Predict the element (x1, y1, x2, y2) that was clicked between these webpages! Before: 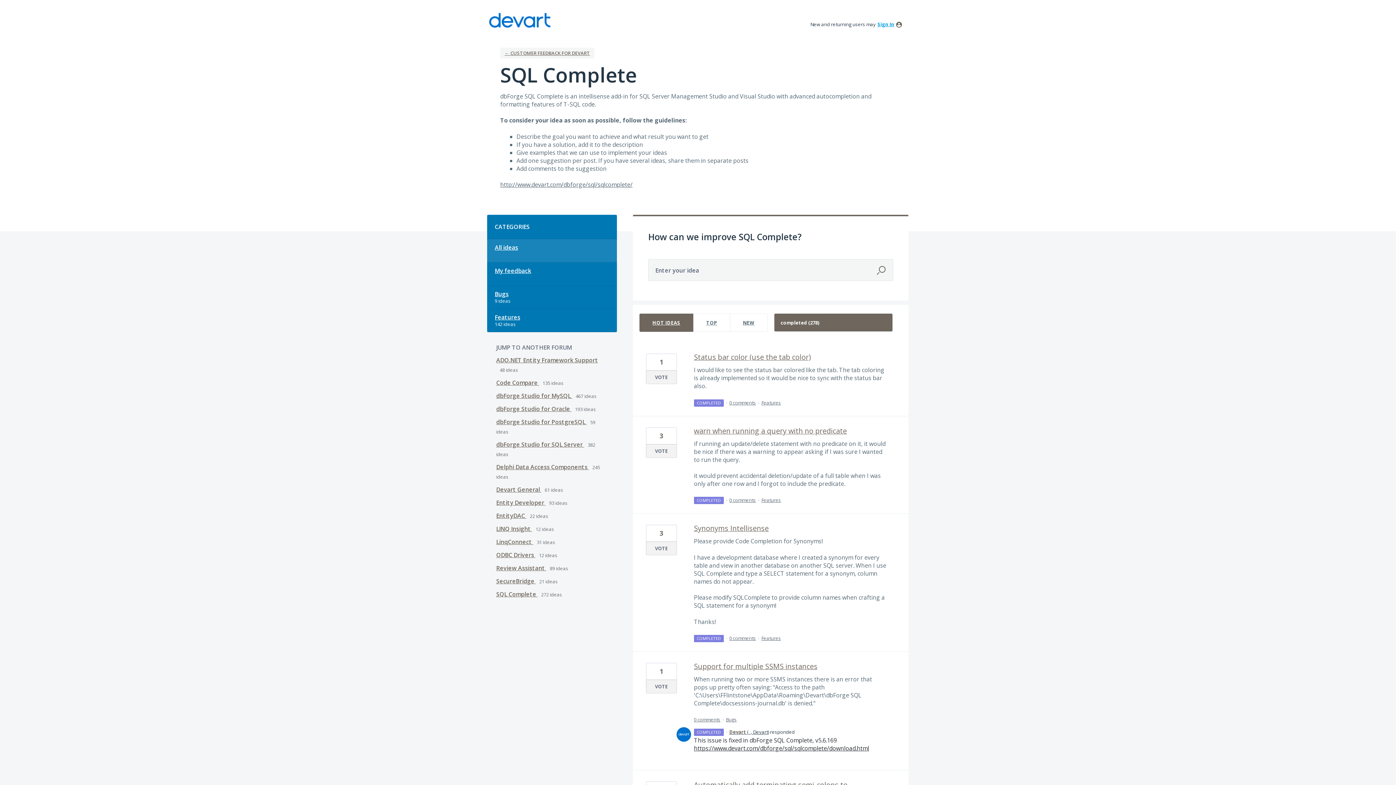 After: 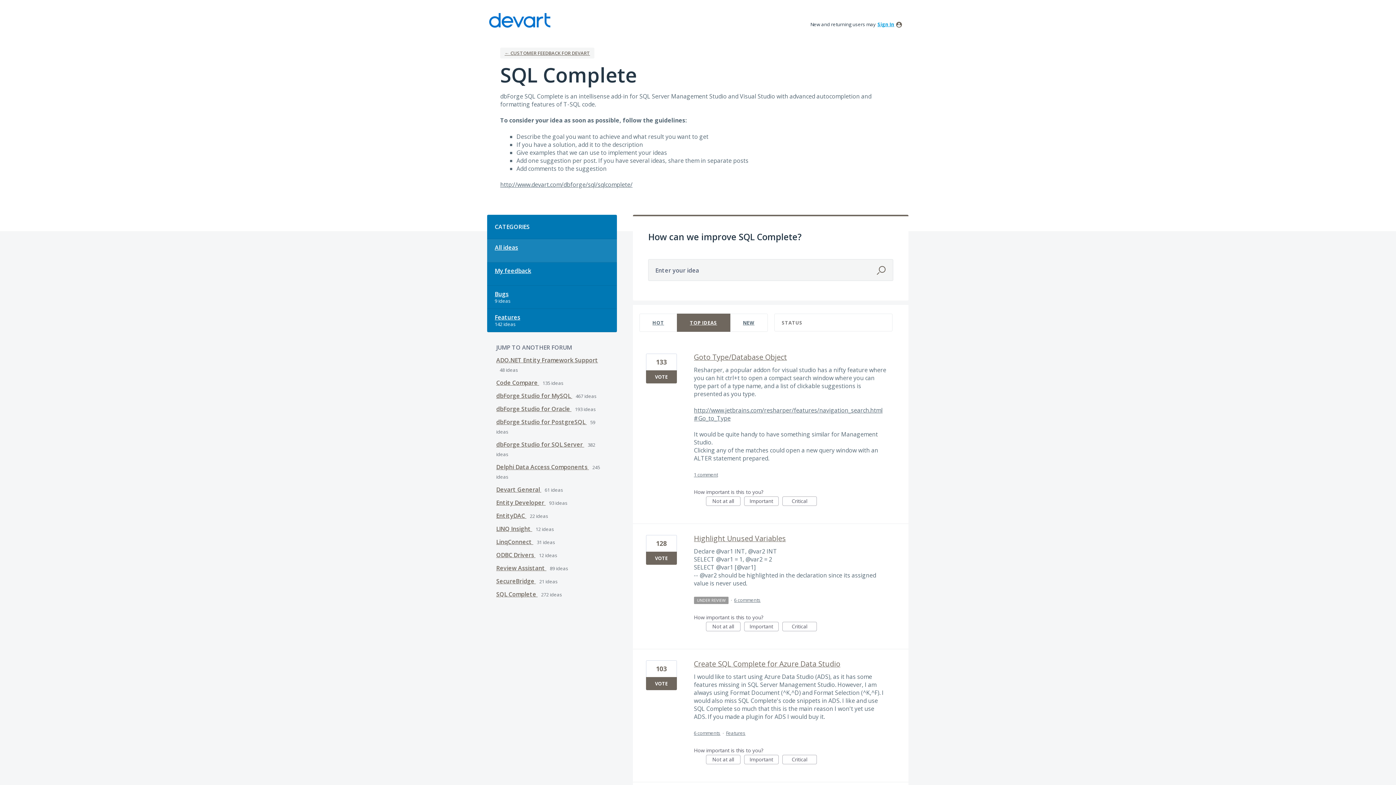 Action: label: All ideas bbox: (487, 239, 616, 262)